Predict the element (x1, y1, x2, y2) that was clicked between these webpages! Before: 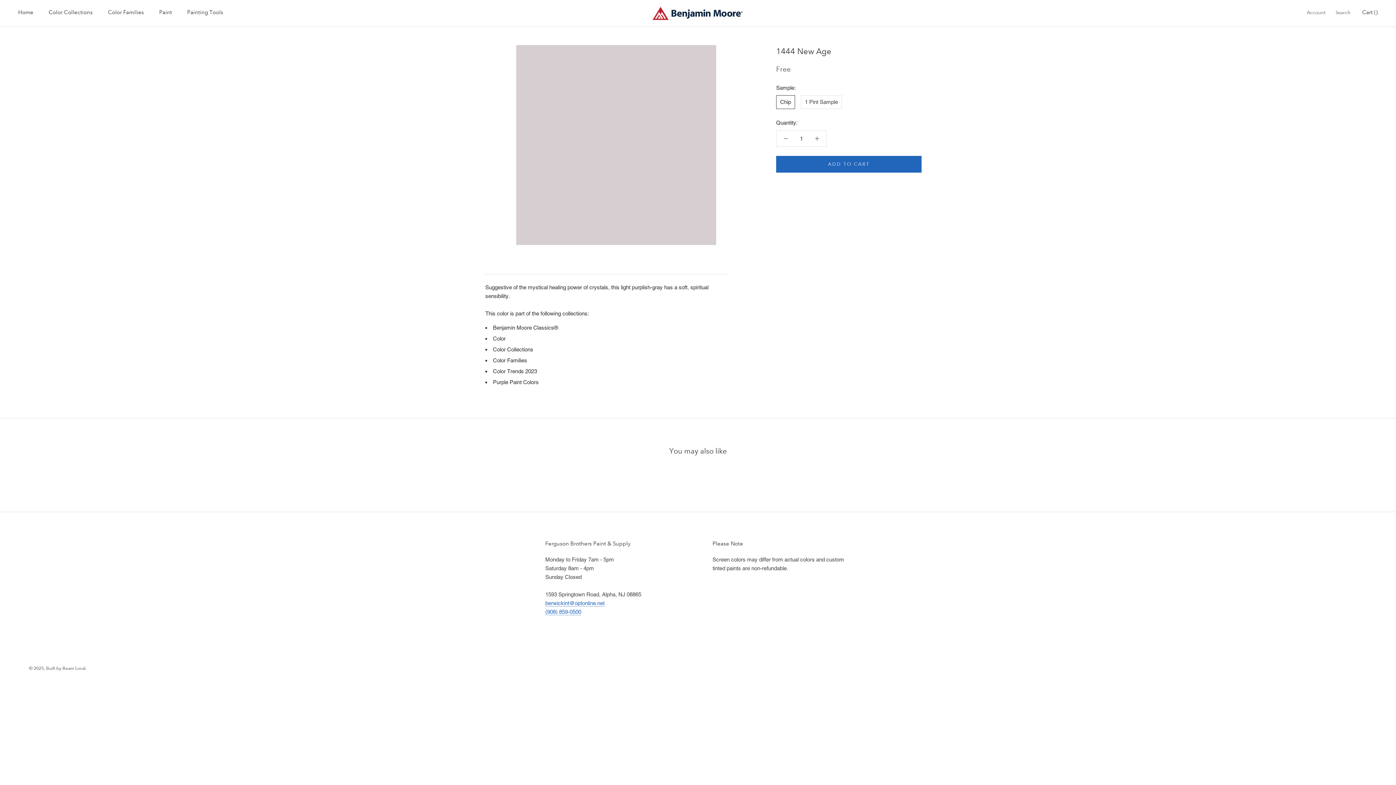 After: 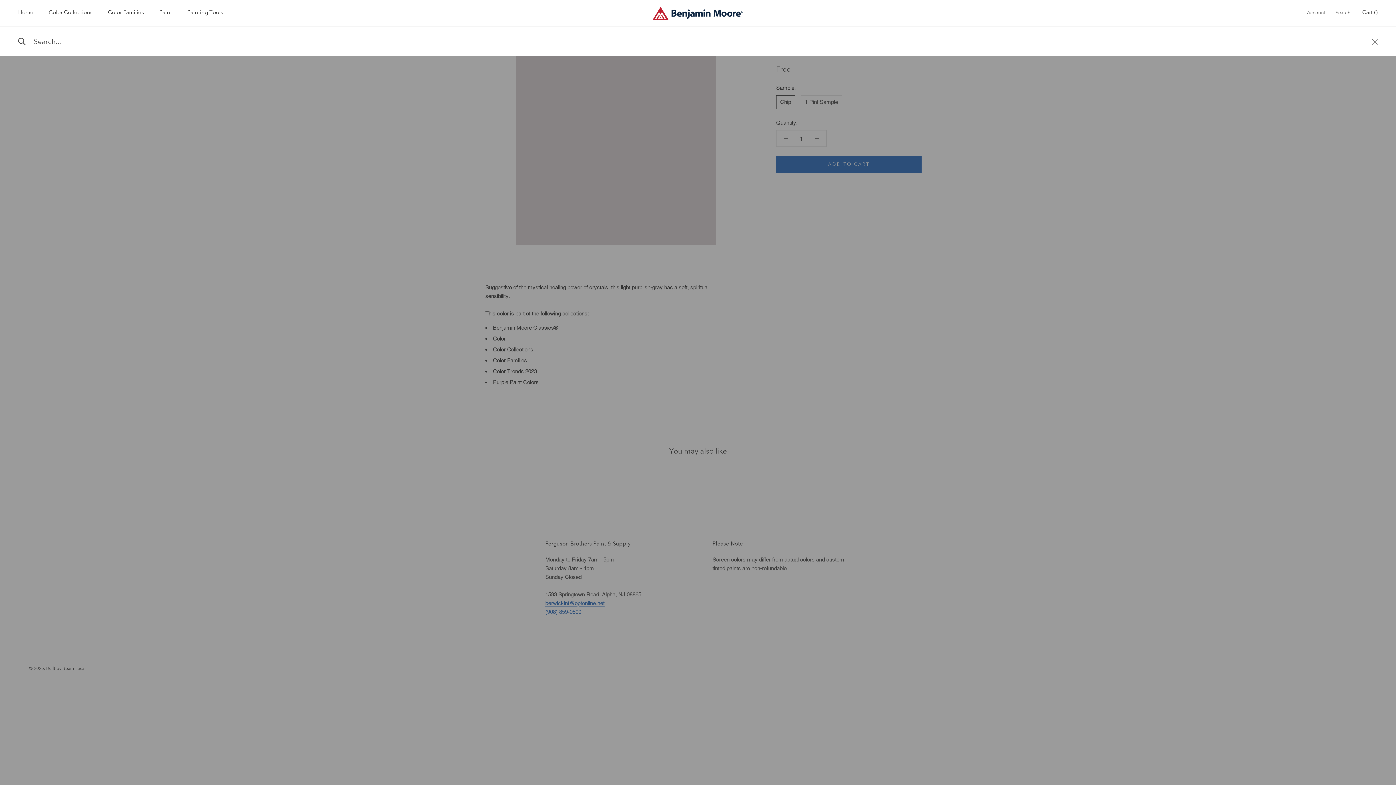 Action: bbox: (1336, 9, 1350, 16) label: Search